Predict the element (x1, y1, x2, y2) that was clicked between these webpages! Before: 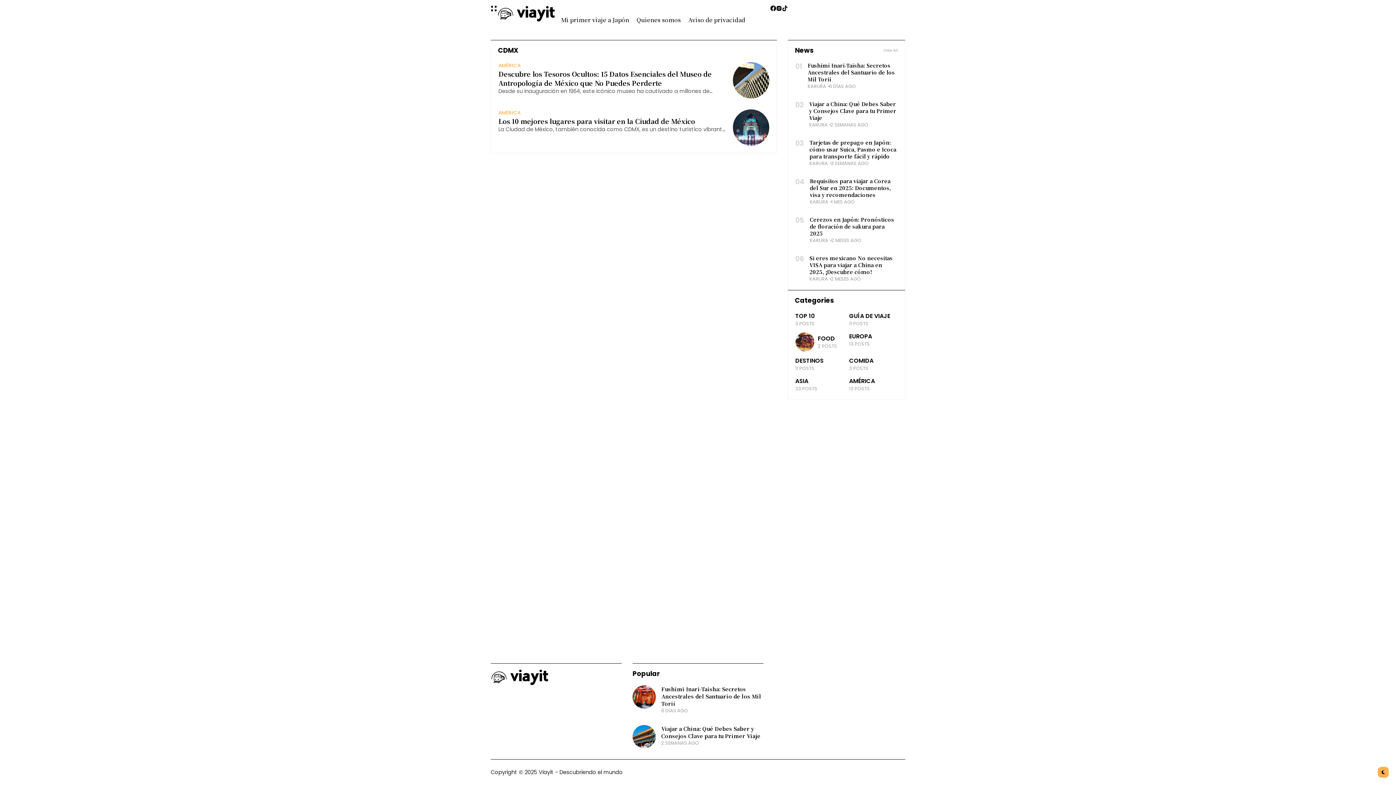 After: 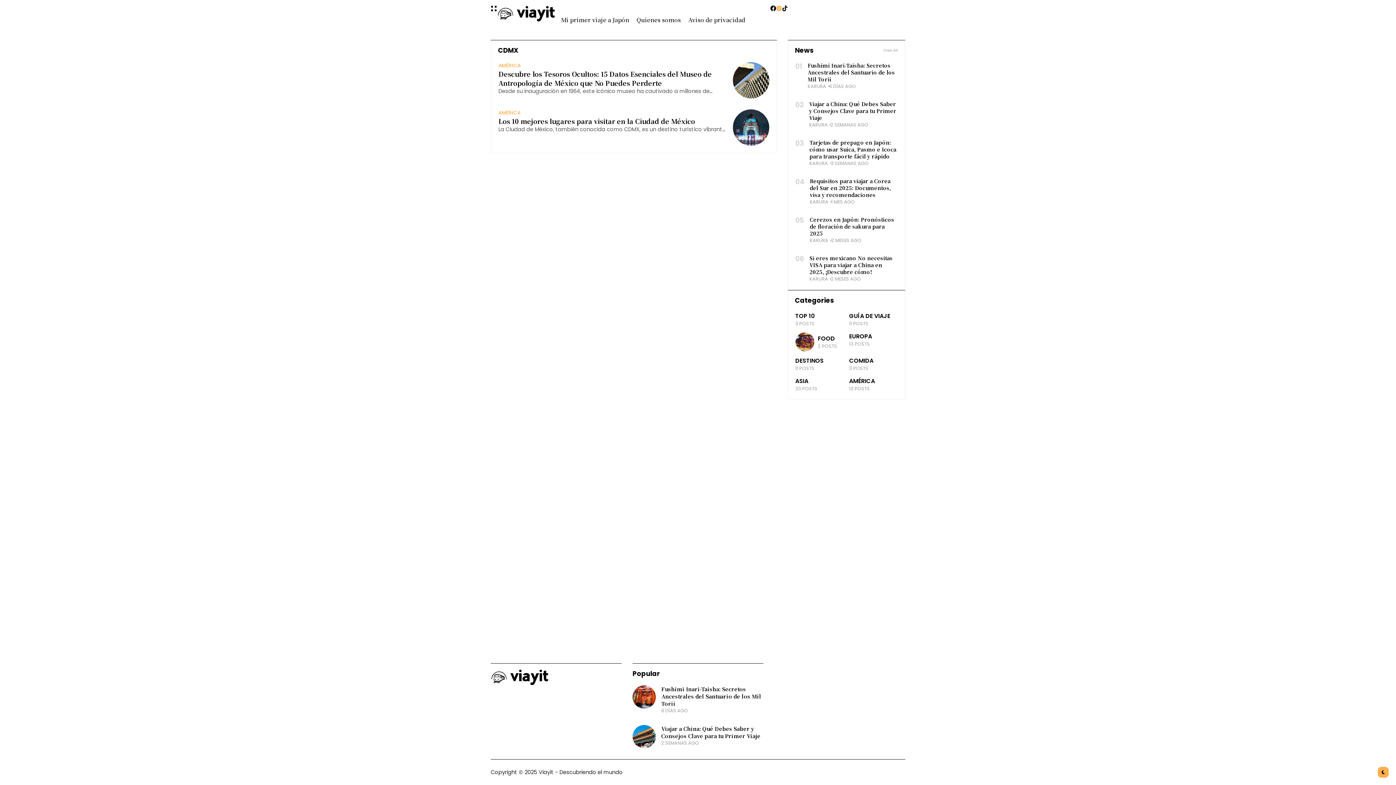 Action: bbox: (776, 5, 782, 11)